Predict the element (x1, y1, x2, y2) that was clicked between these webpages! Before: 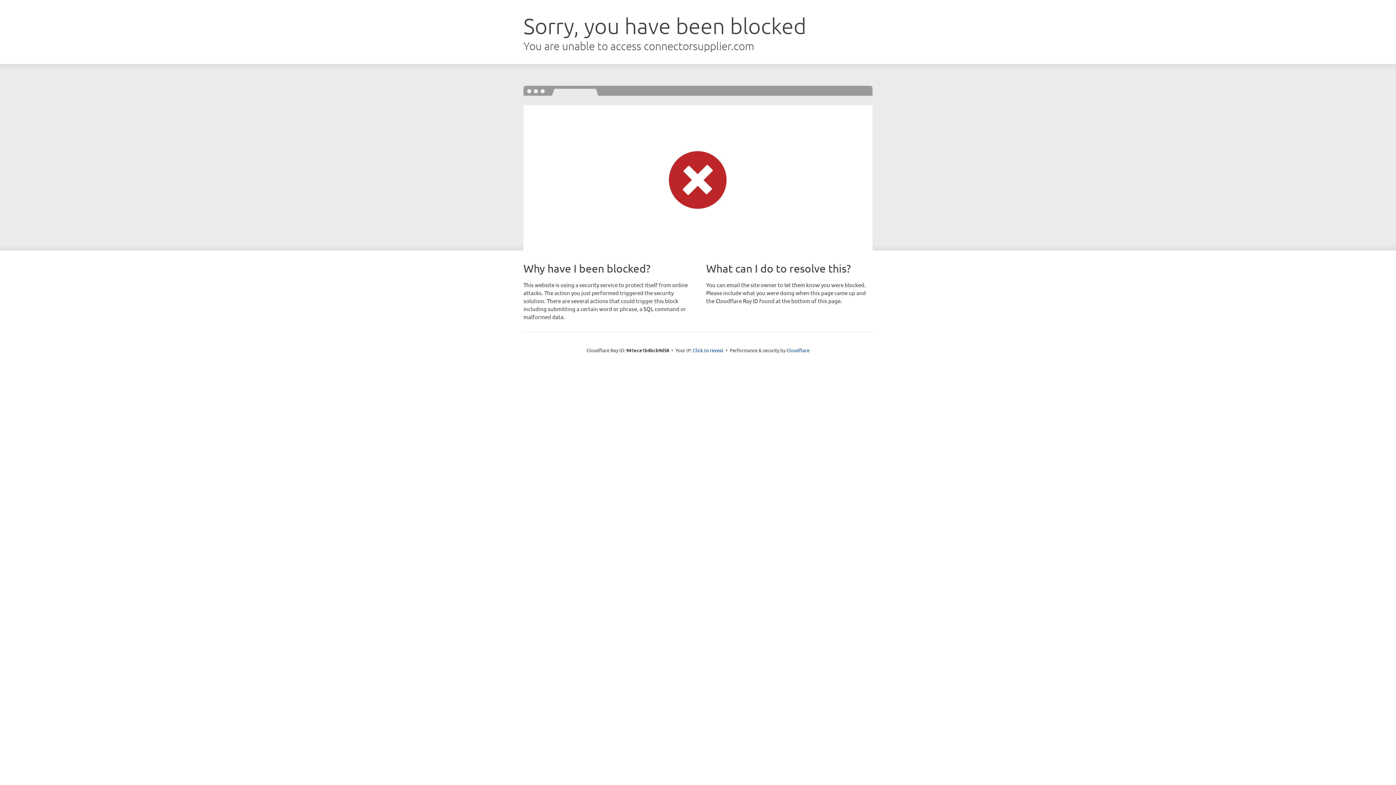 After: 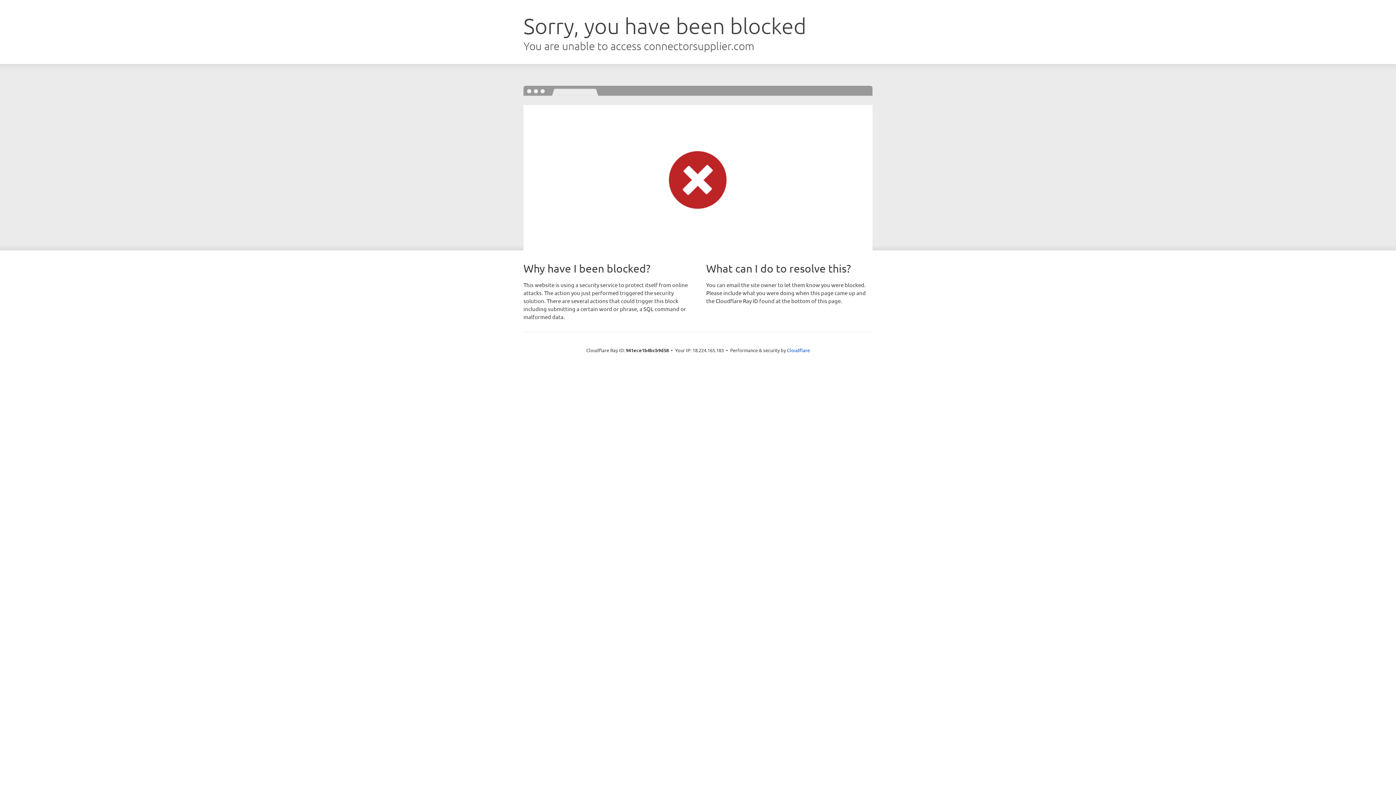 Action: label: Click to reveal bbox: (693, 346, 723, 353)